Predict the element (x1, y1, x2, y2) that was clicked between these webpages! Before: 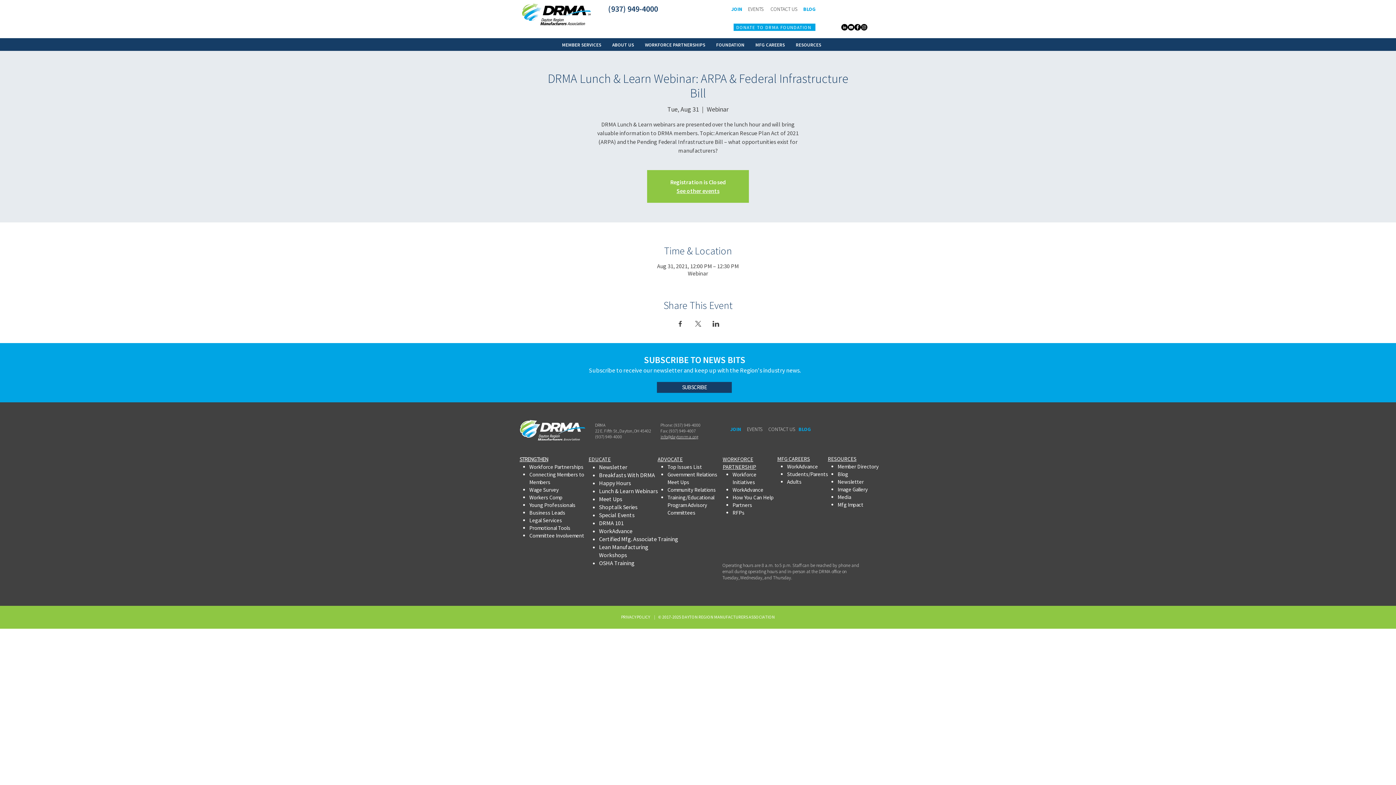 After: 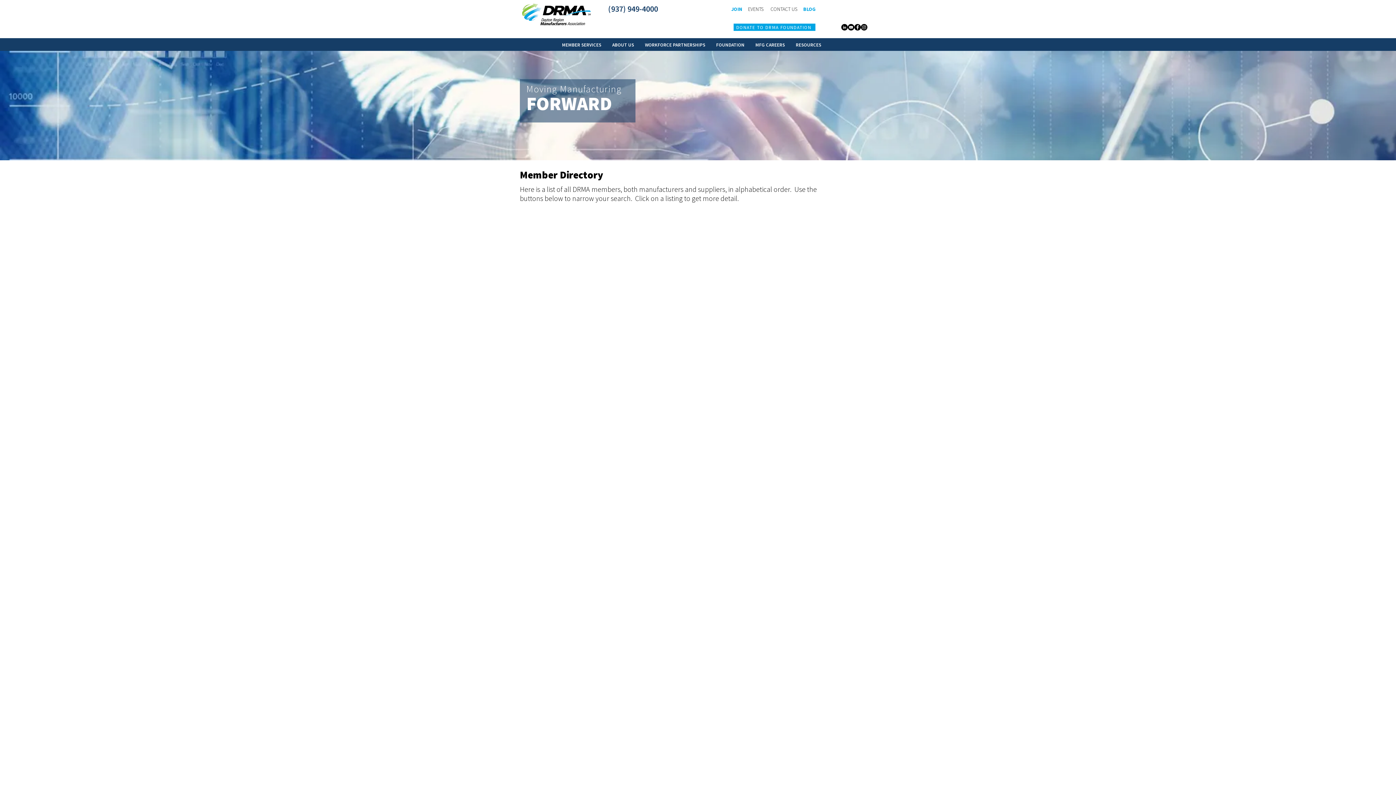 Action: bbox: (837, 463, 878, 470) label: Member Directory